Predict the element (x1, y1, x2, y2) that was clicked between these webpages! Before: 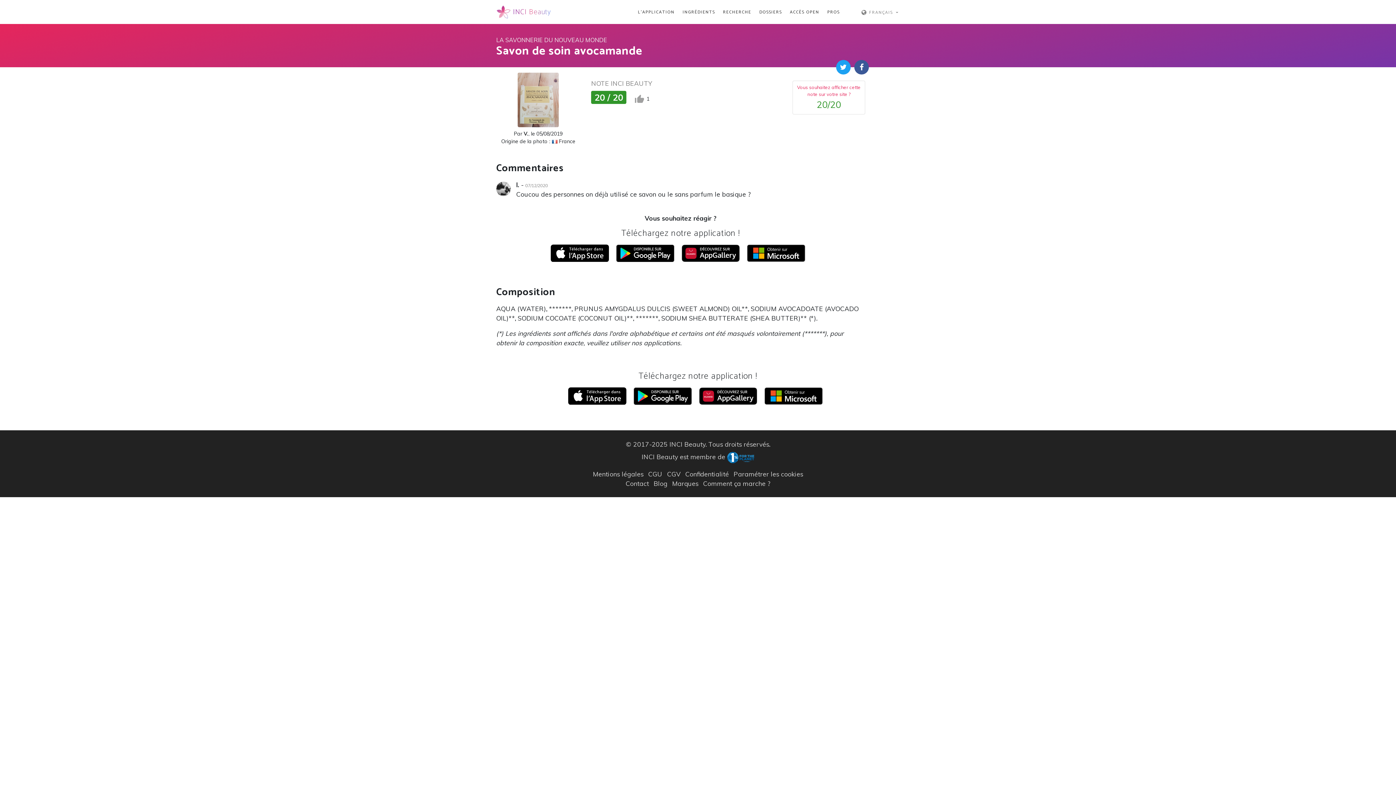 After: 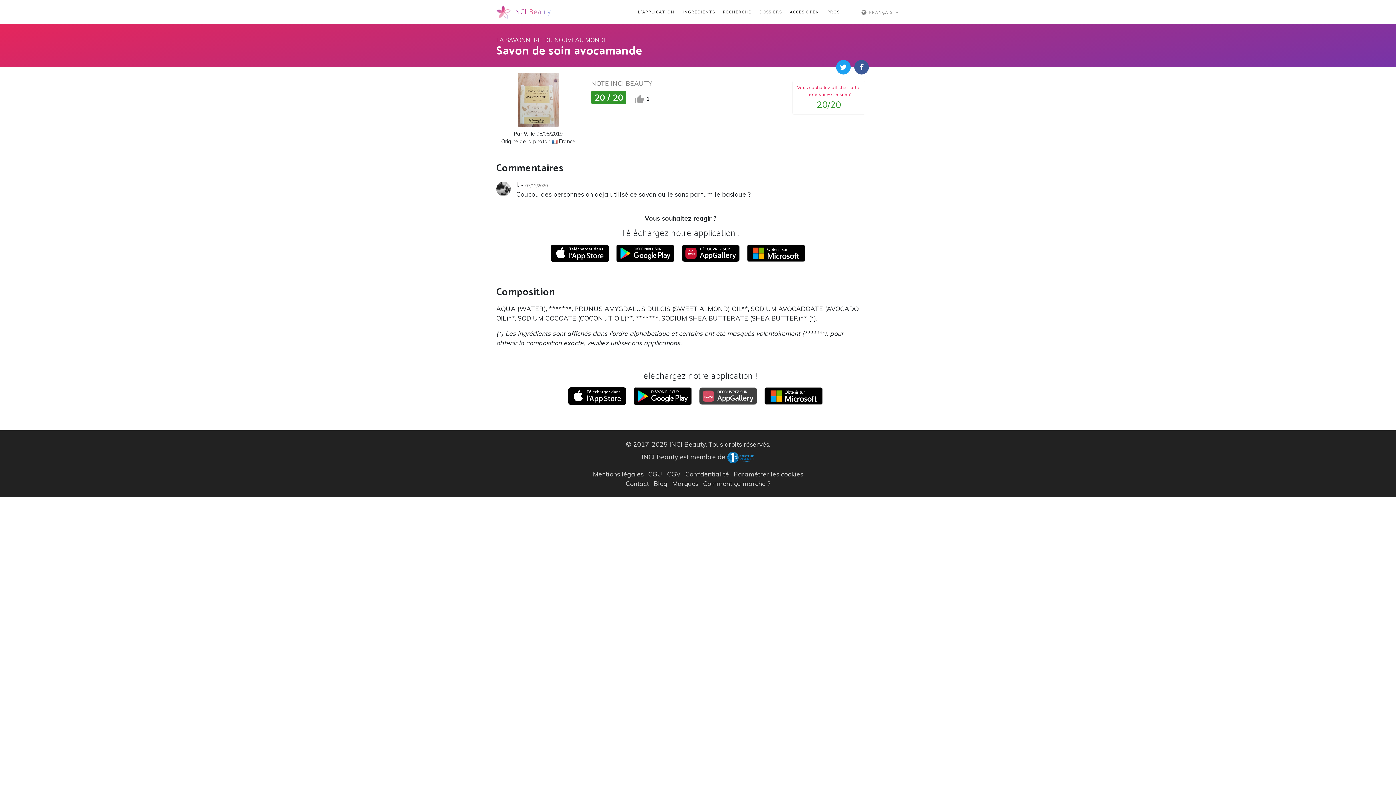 Action: bbox: (699, 391, 757, 399)